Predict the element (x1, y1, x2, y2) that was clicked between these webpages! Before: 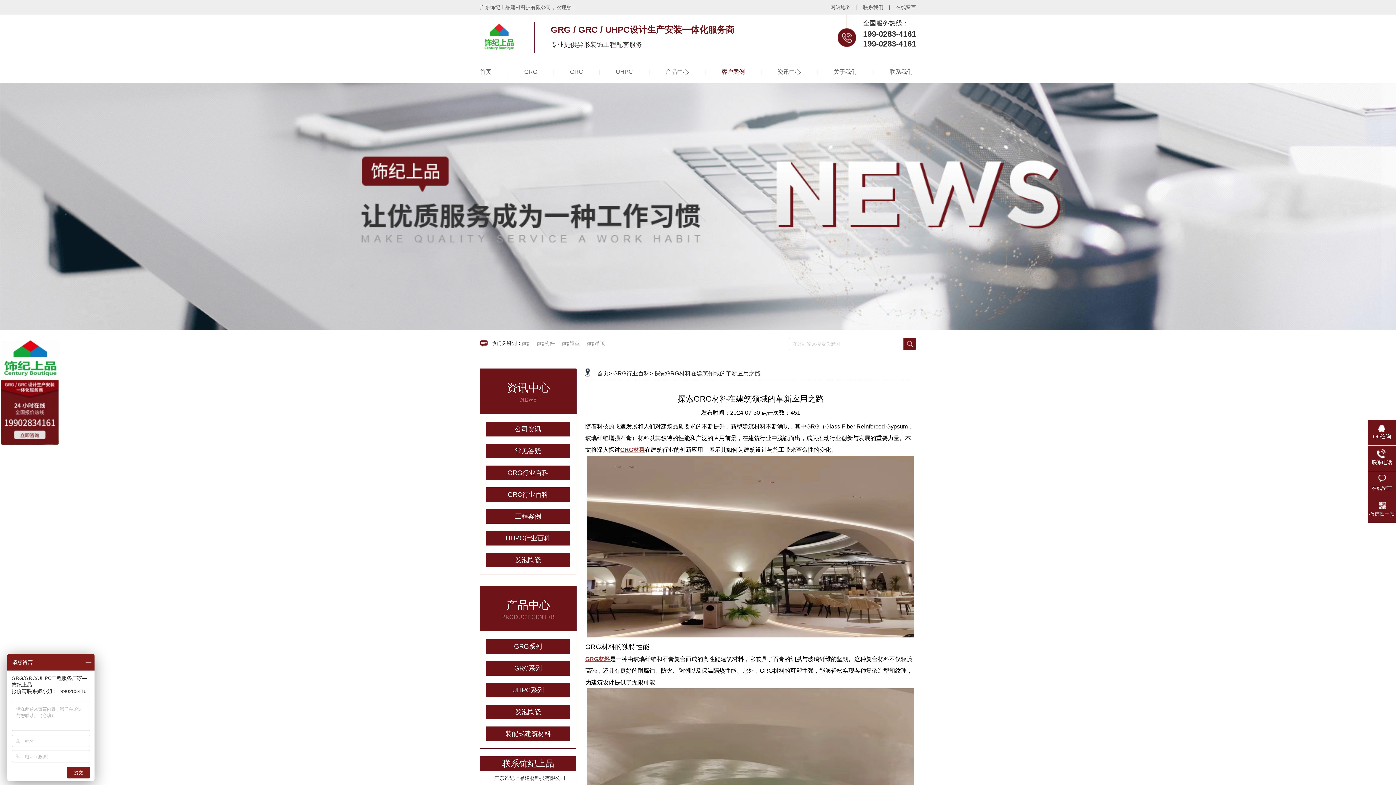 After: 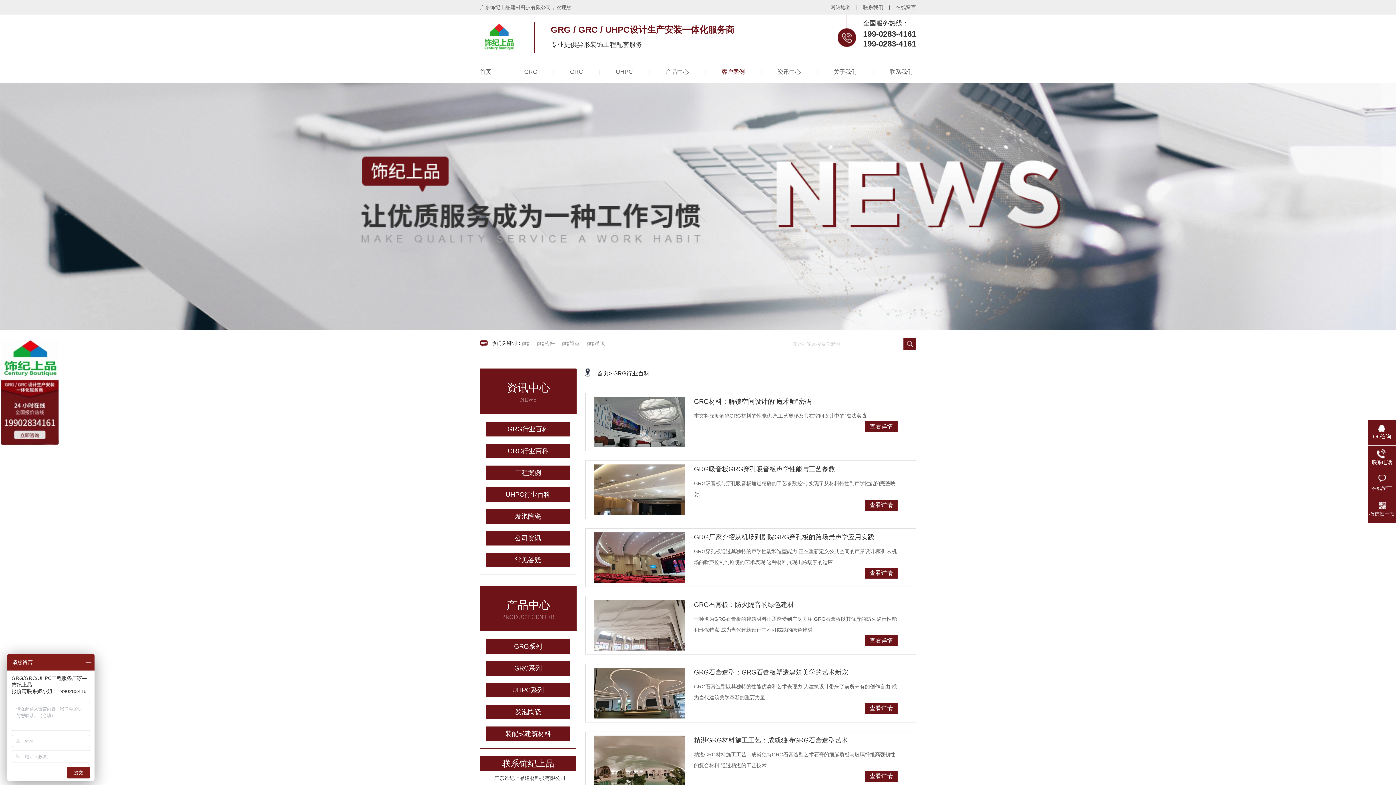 Action: bbox: (486, 465, 570, 480) label: GRG行业百科